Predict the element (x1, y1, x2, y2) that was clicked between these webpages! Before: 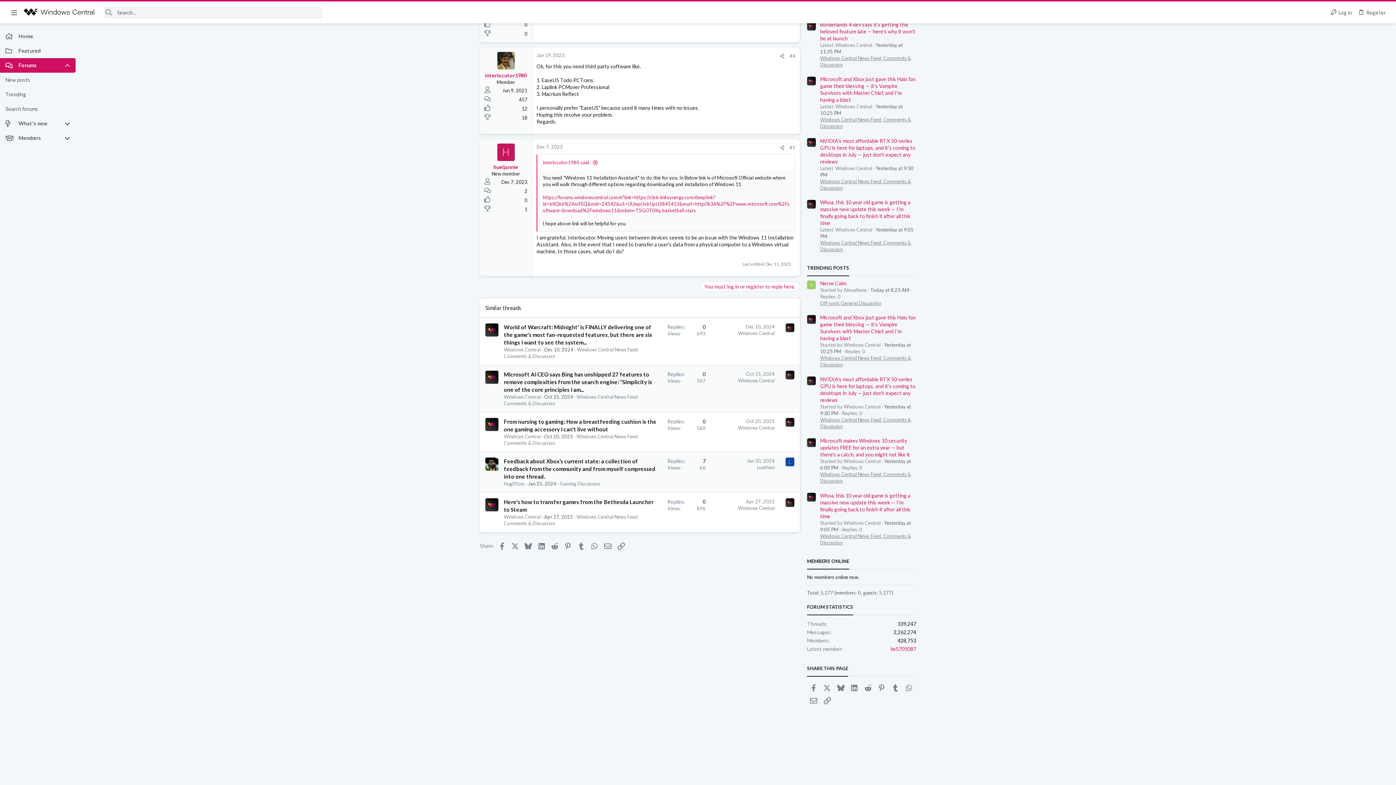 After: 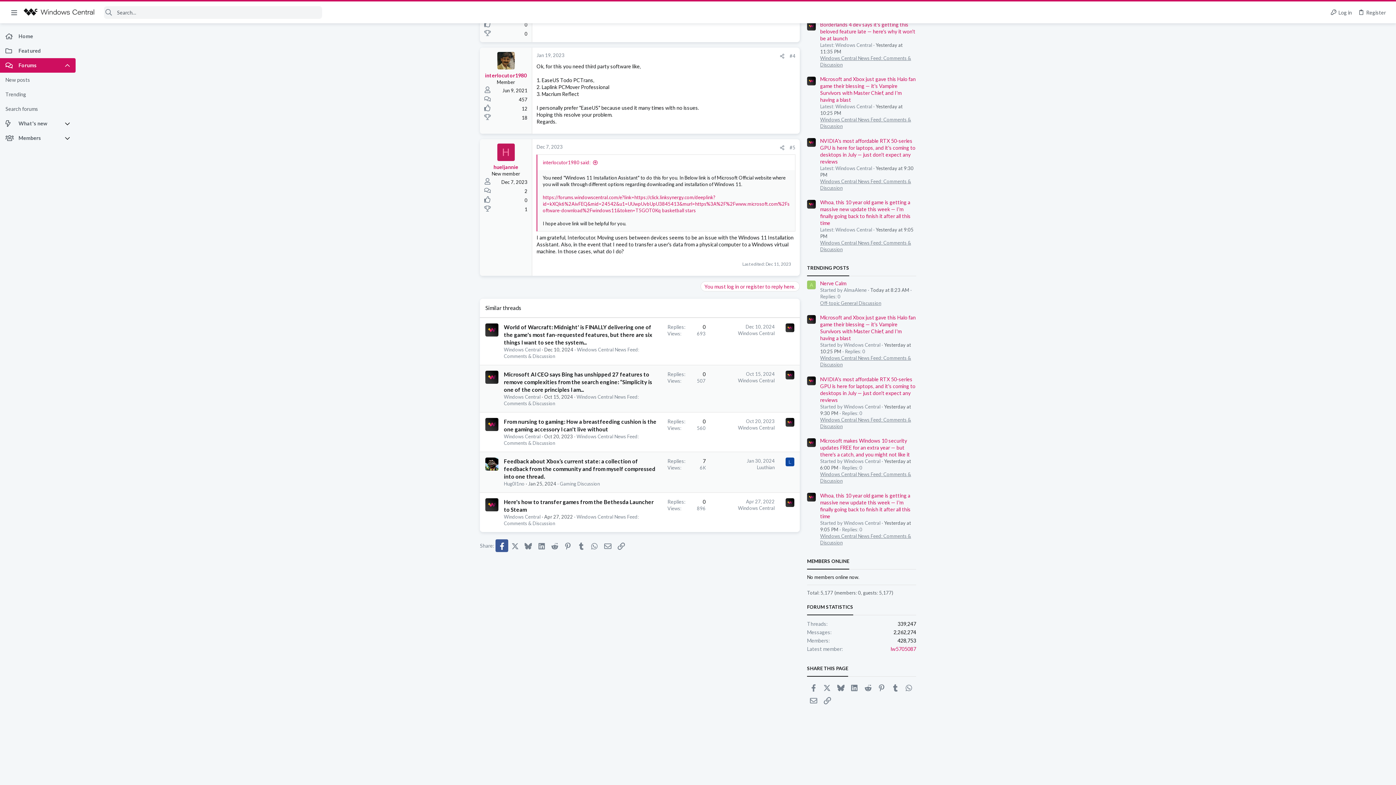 Action: label: Facebook bbox: (495, 539, 508, 552)